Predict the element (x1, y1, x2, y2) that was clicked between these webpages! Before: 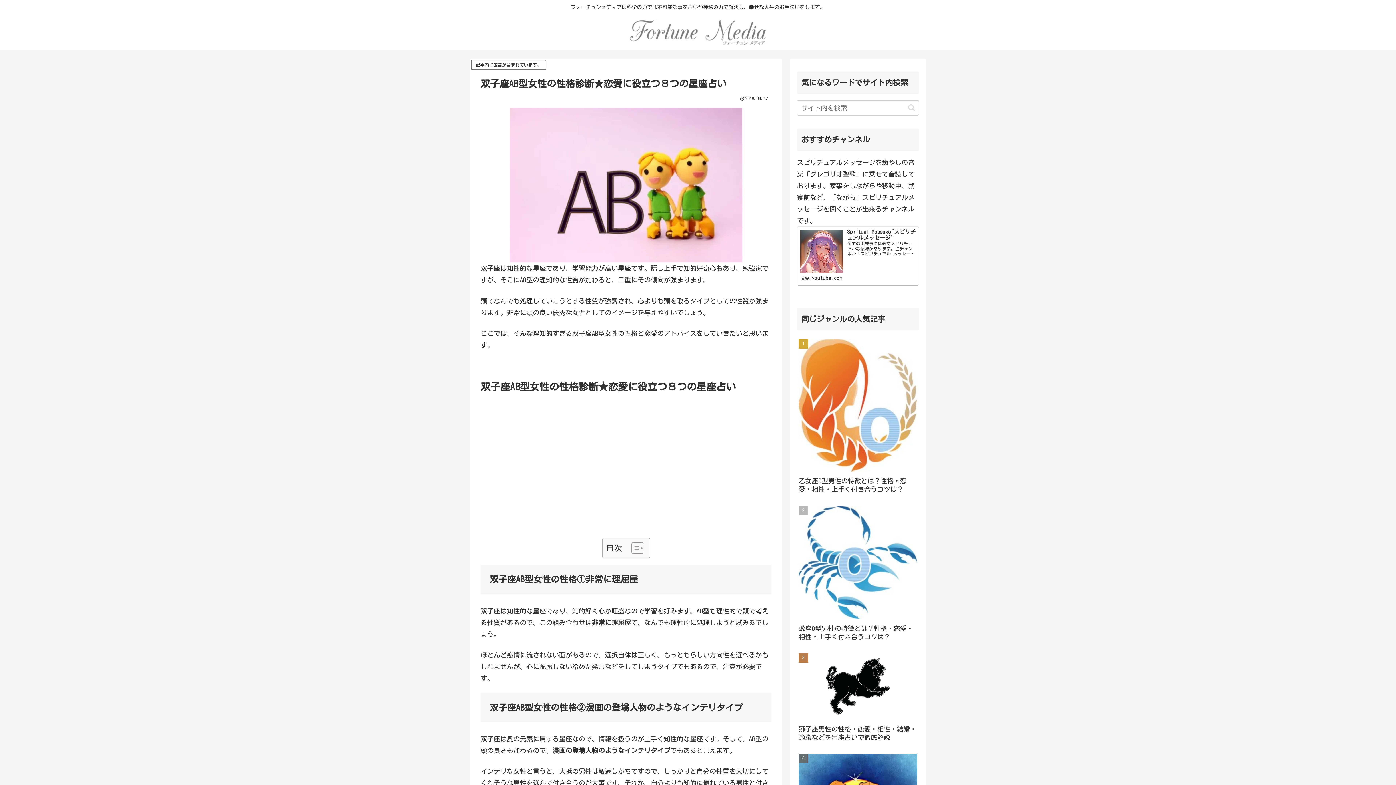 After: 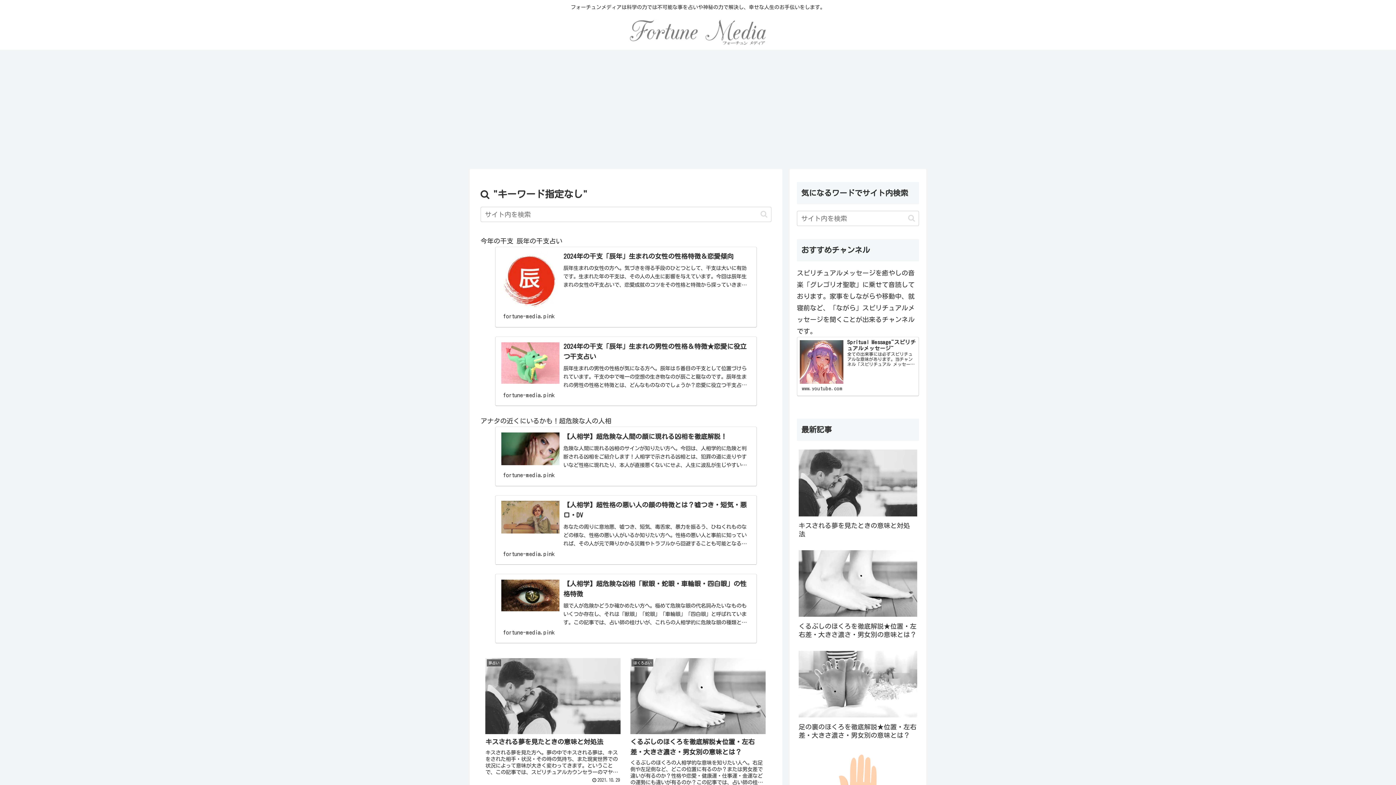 Action: bbox: (905, 103, 918, 111) label: button